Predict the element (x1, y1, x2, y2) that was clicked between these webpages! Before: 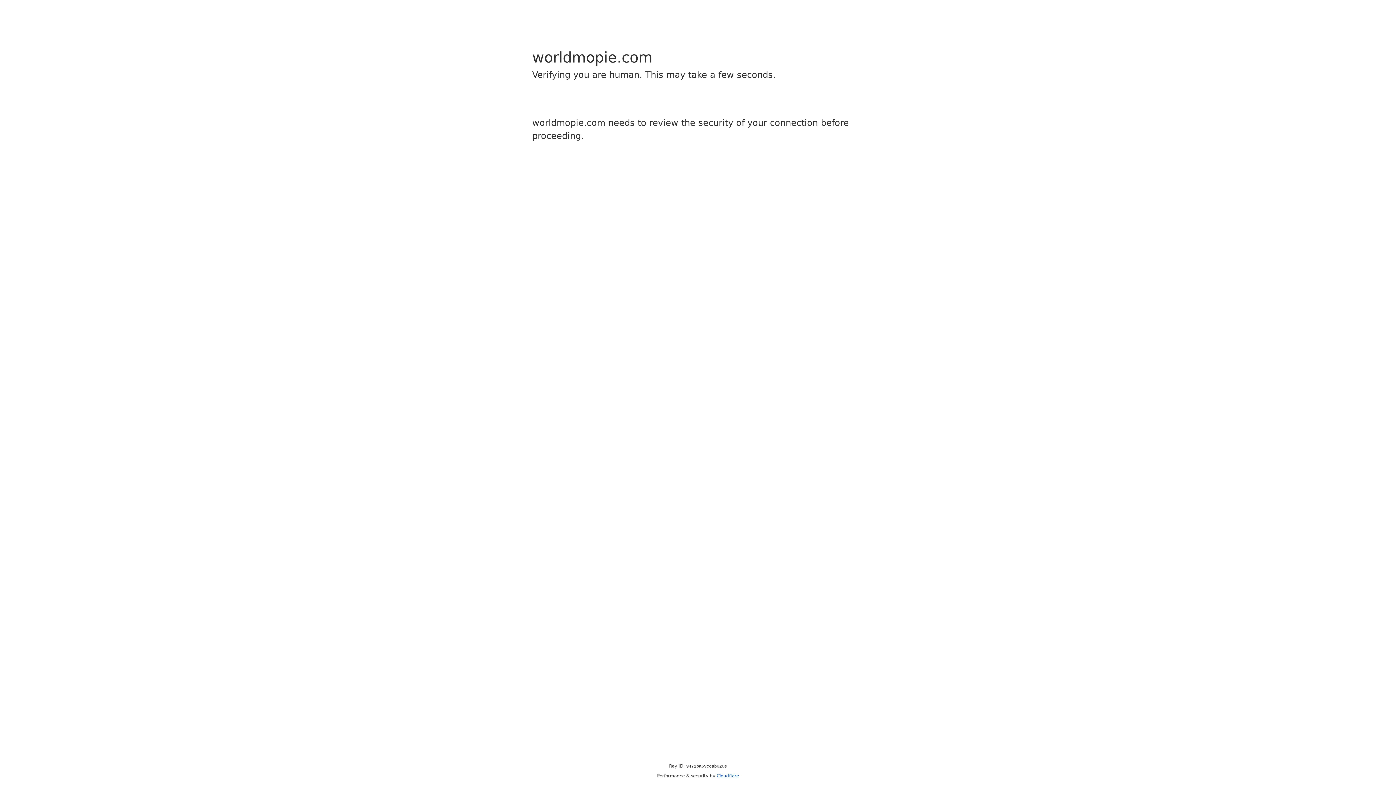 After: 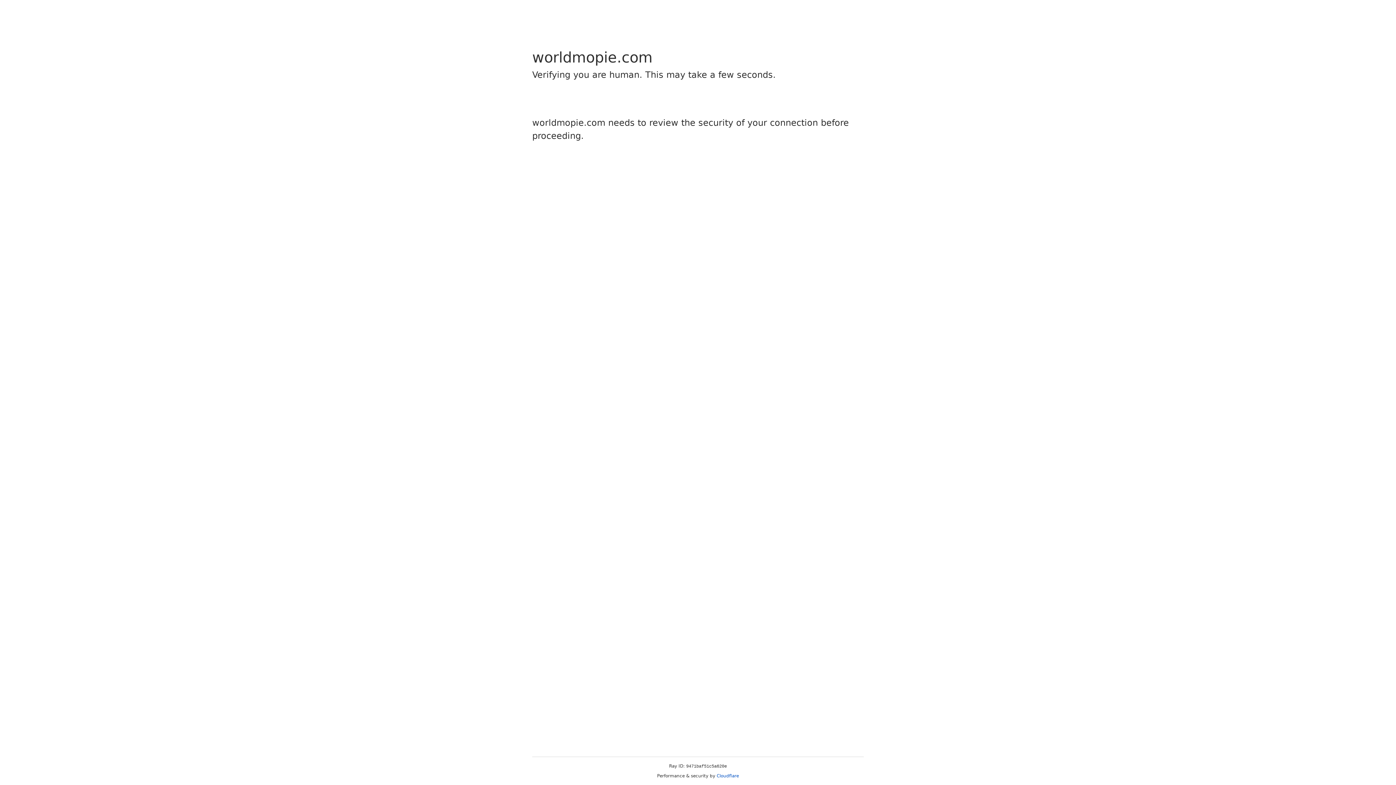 Action: bbox: (716, 773, 739, 778) label: Cloudflare